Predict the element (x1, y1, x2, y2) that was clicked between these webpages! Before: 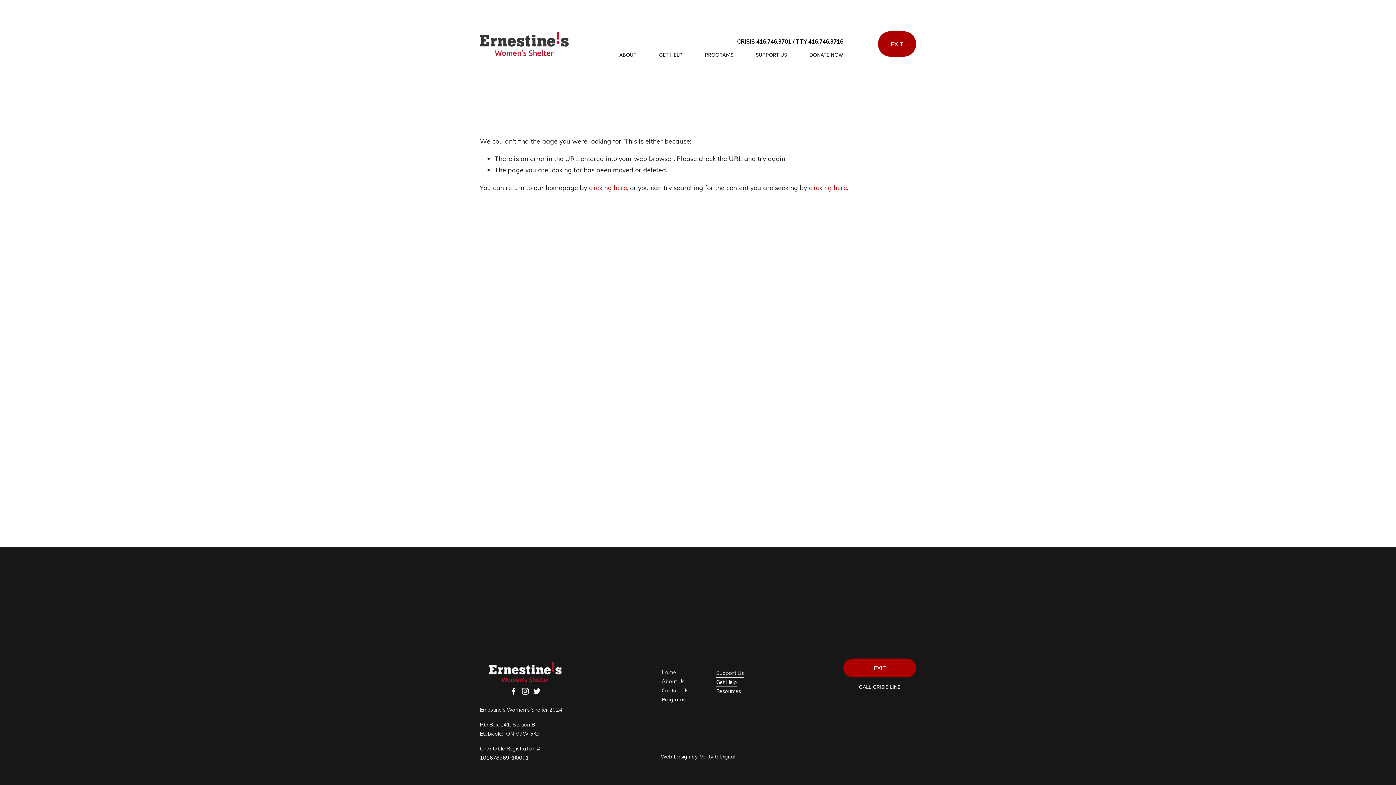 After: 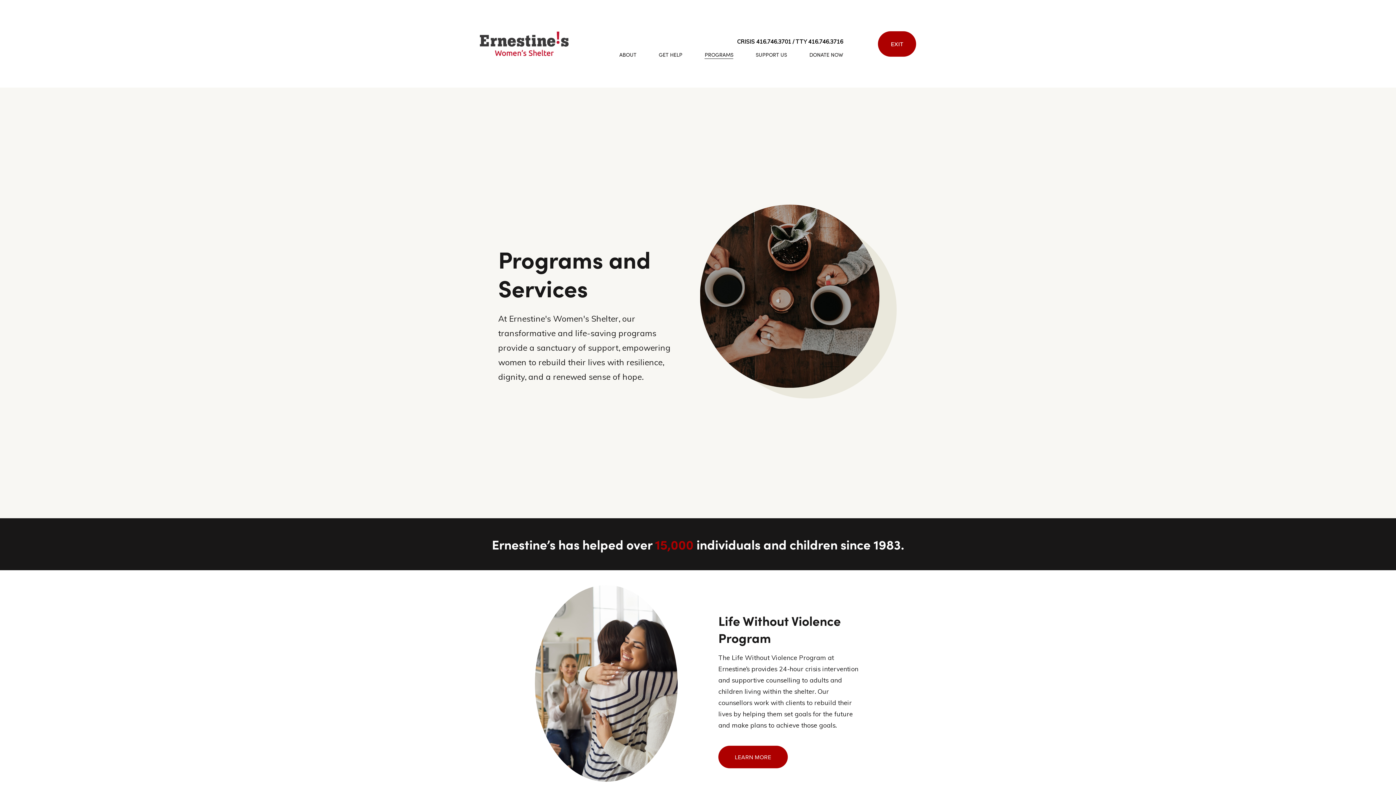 Action: label: Programs bbox: (661, 695, 685, 704)